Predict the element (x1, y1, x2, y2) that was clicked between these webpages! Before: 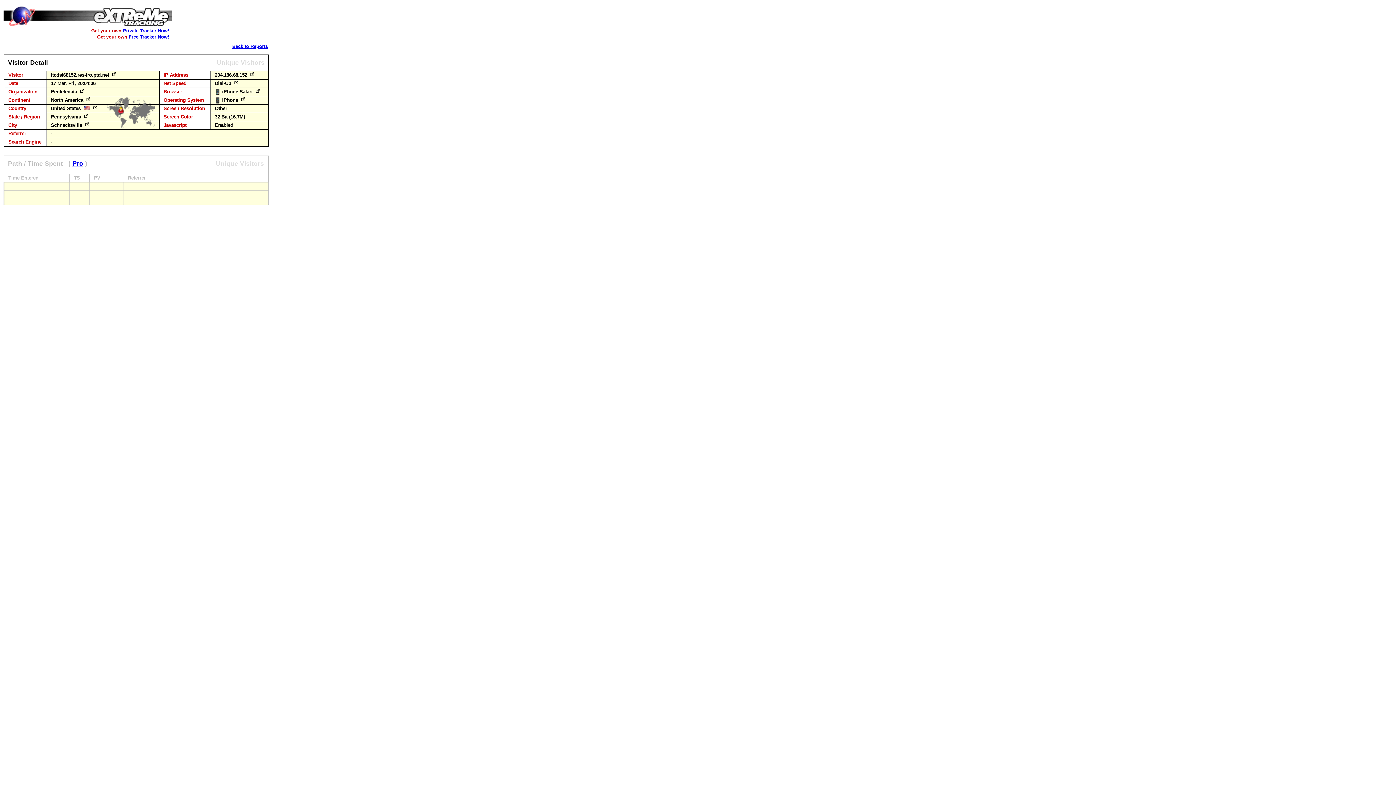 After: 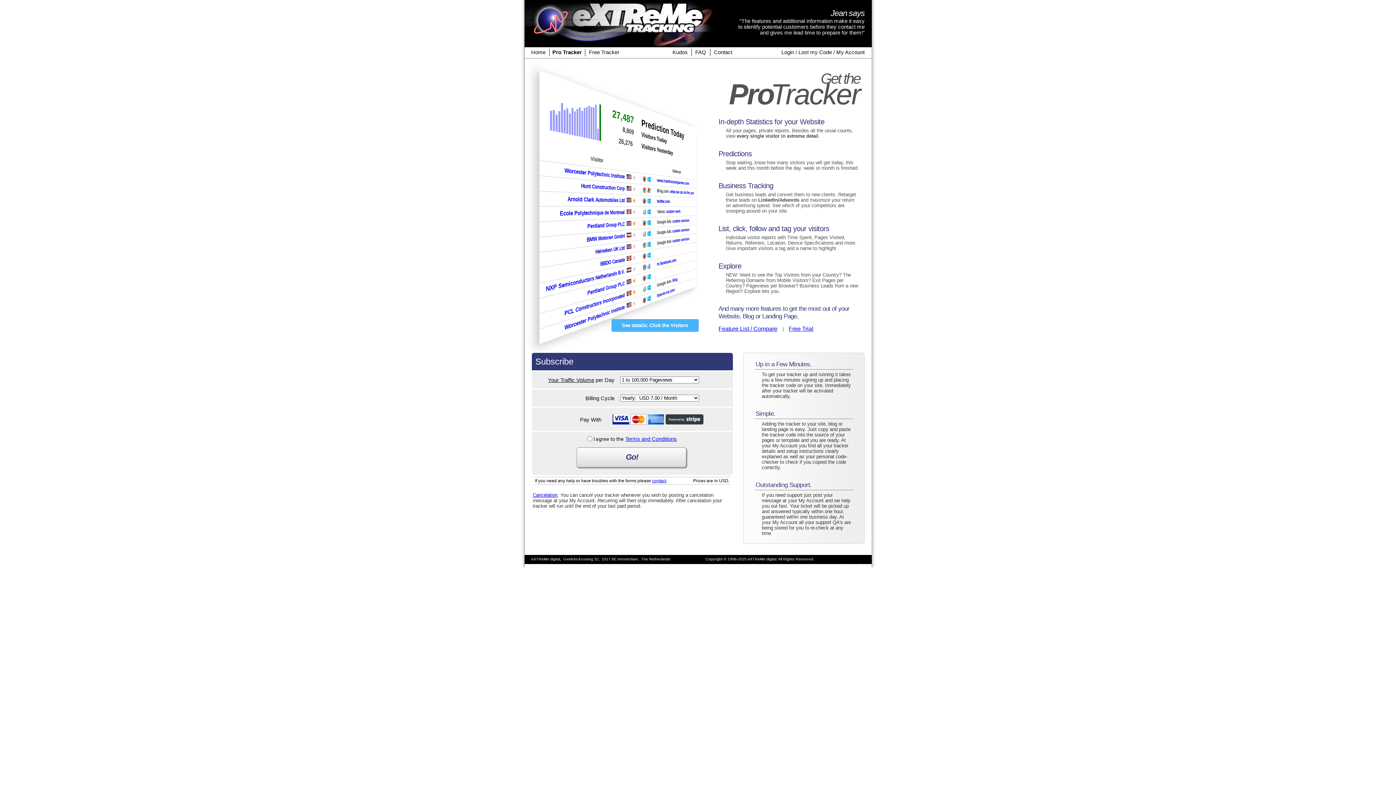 Action: label: Private Tracker Now! bbox: (122, 28, 169, 33)